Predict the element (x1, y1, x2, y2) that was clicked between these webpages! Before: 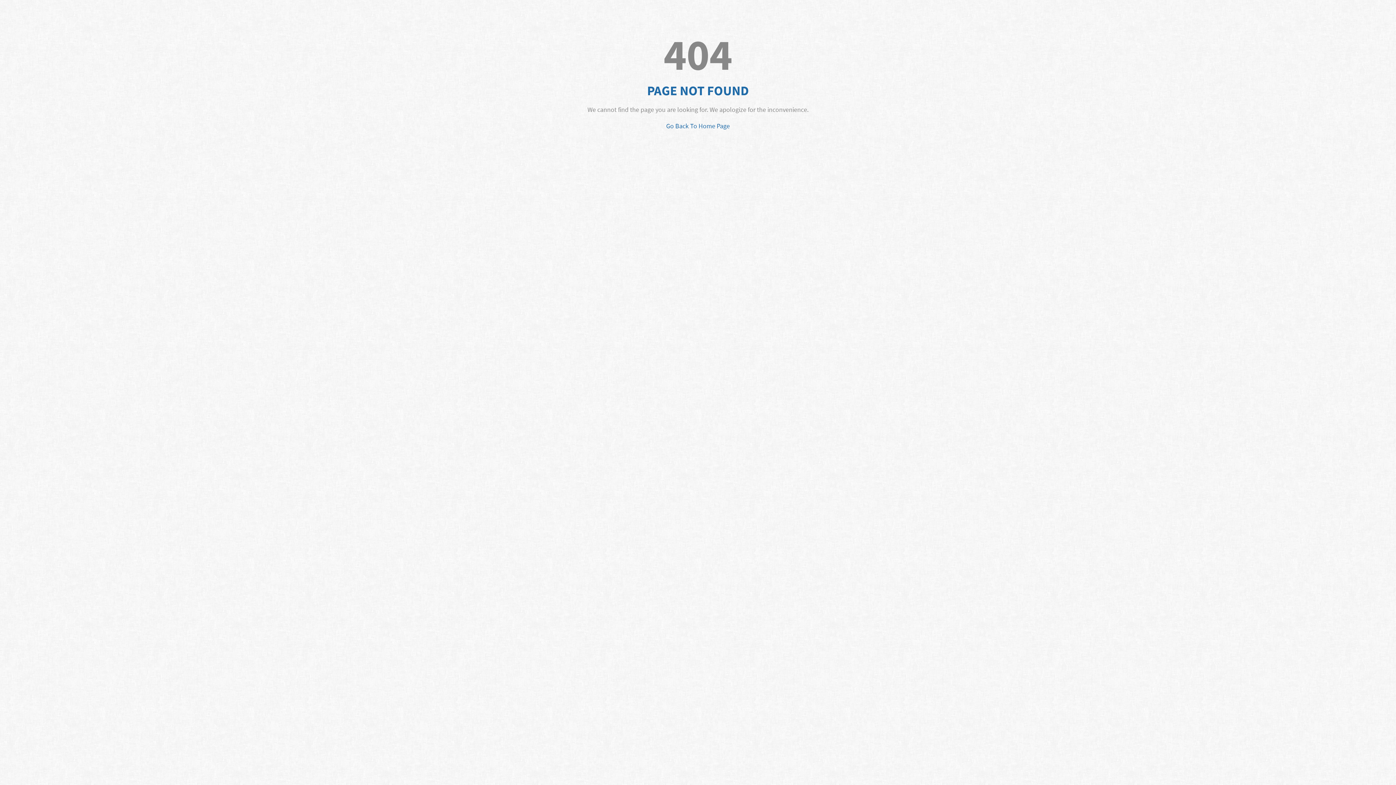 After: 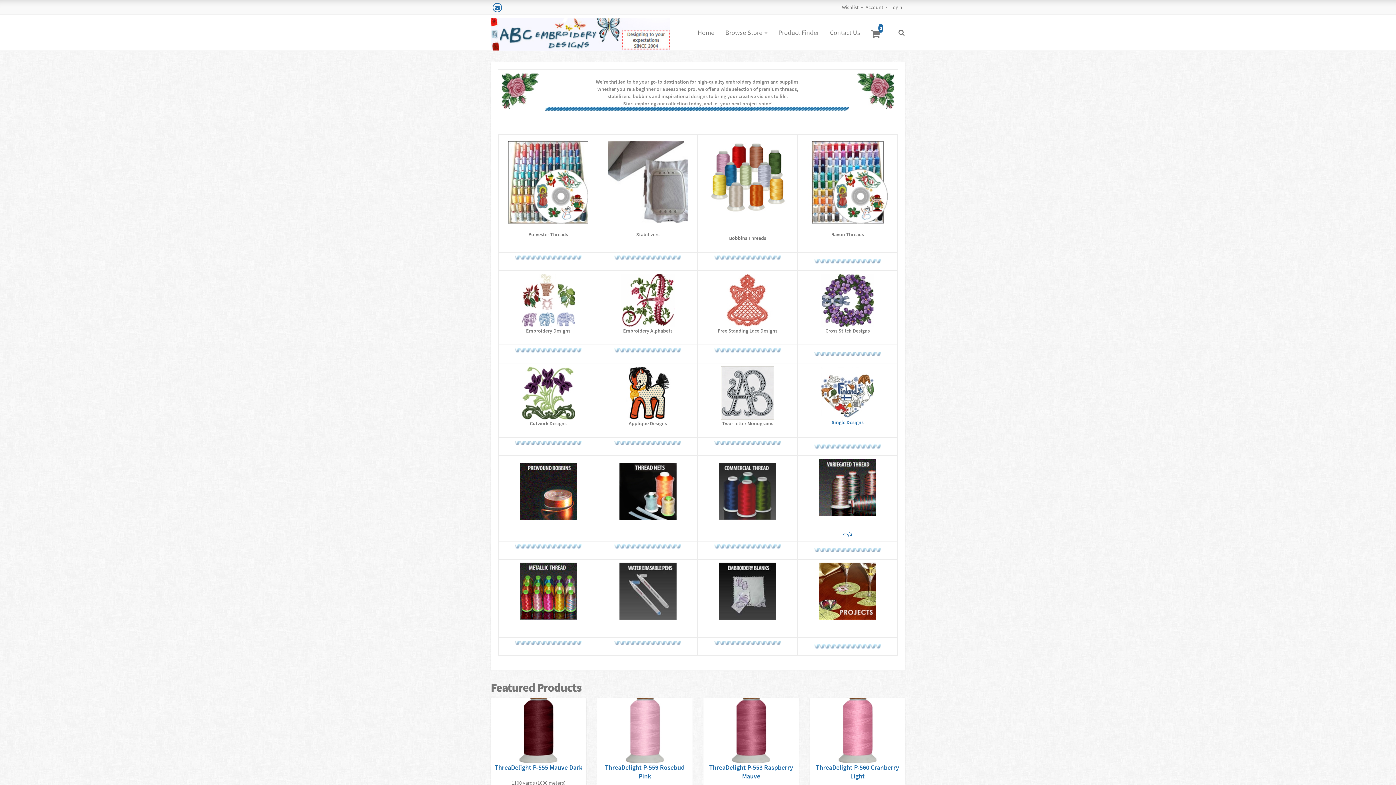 Action: label: Go Back To Home Page bbox: (666, 121, 730, 130)